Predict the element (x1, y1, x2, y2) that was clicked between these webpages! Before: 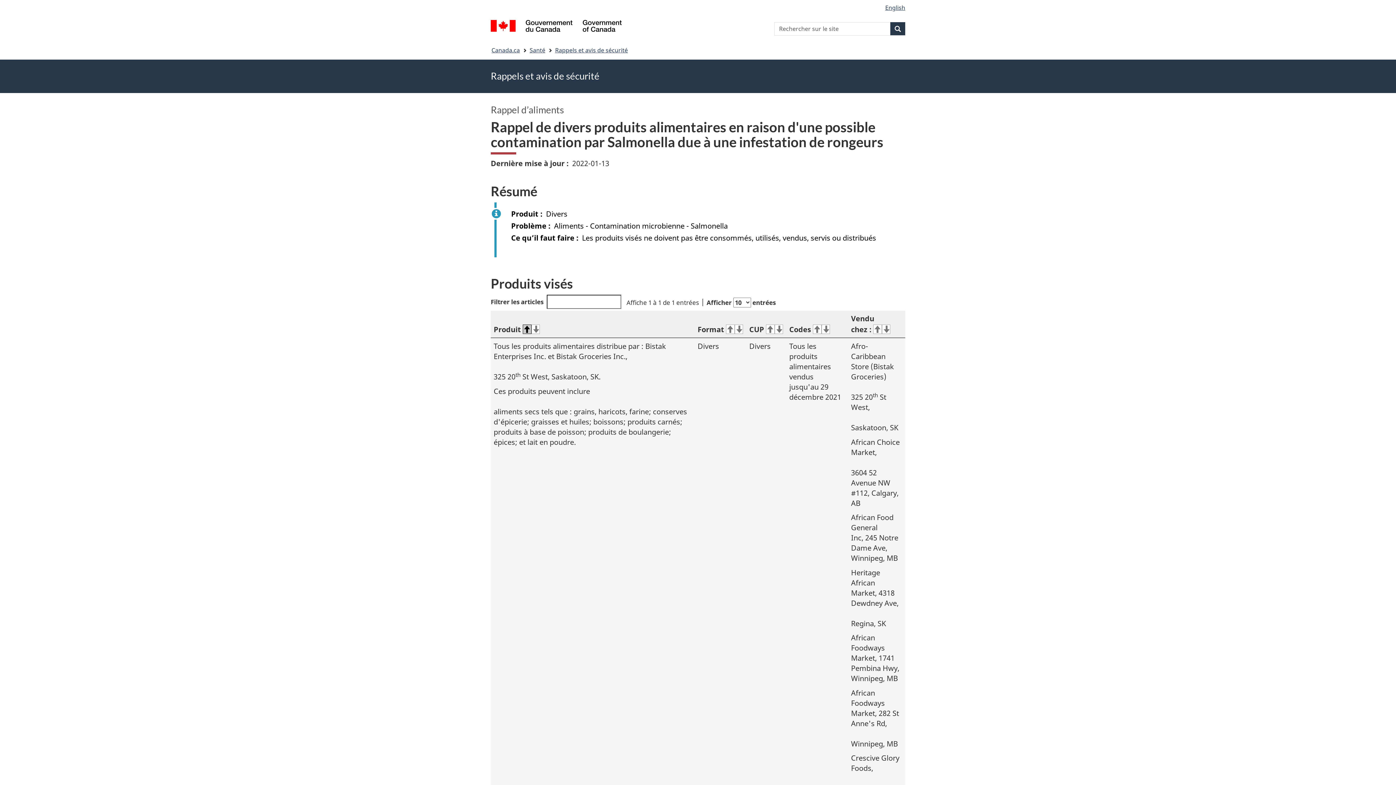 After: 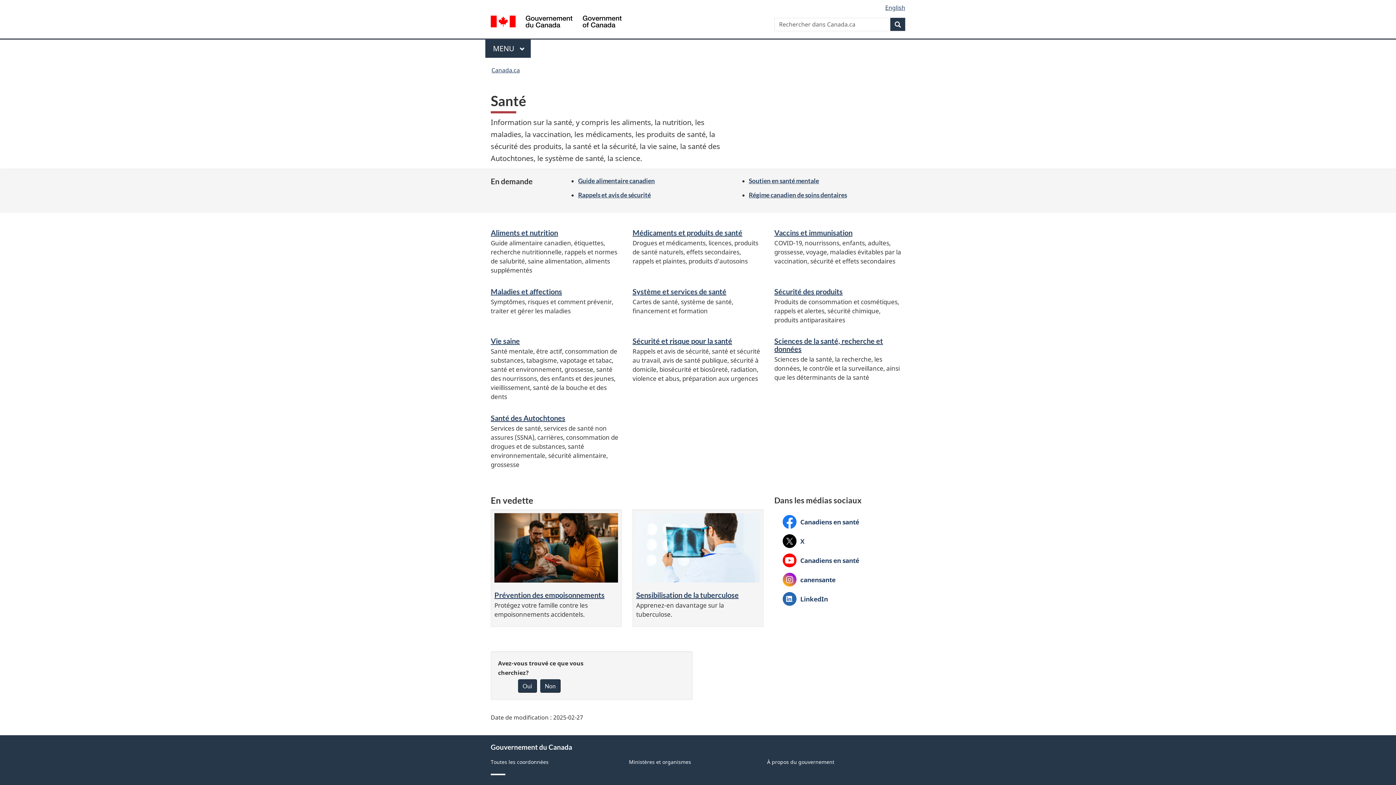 Action: label: Santé bbox: (529, 44, 545, 55)